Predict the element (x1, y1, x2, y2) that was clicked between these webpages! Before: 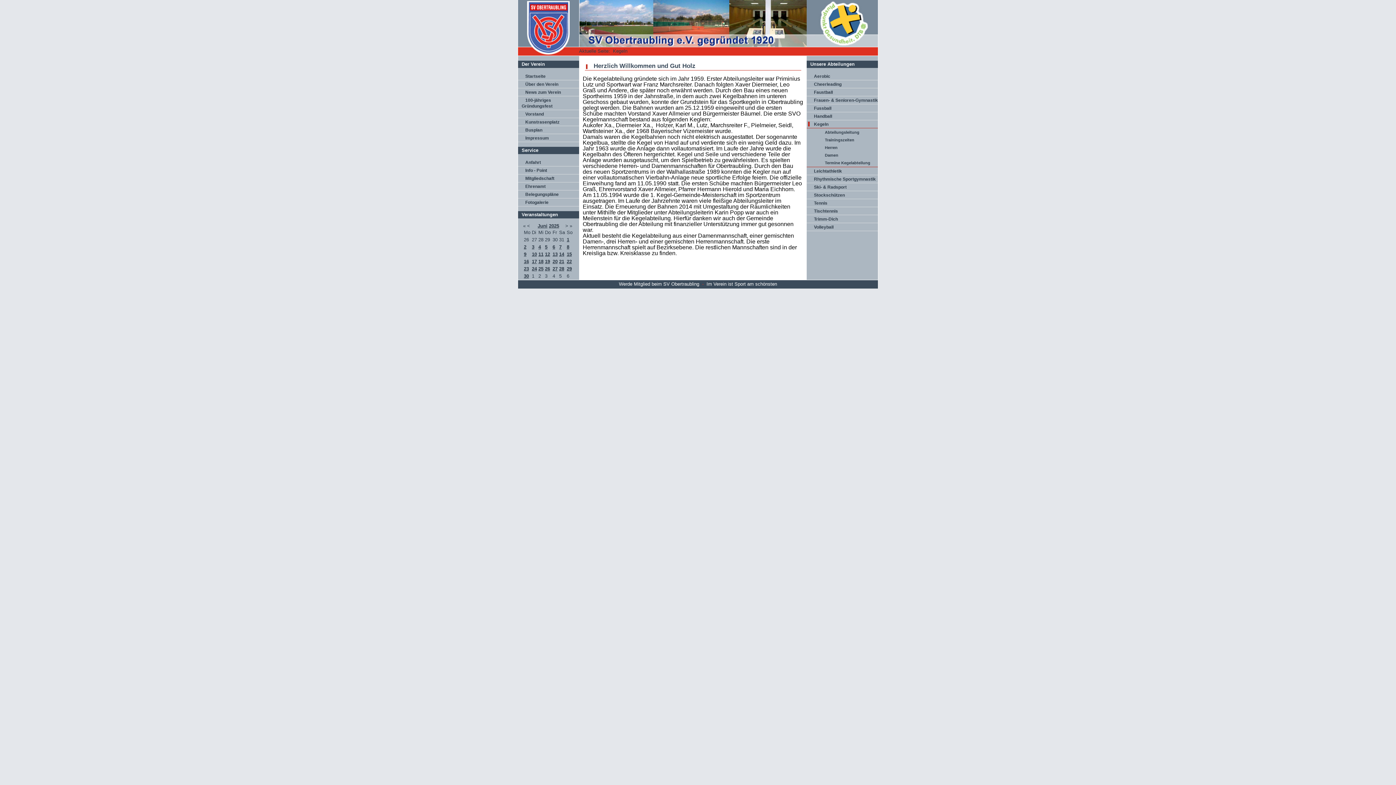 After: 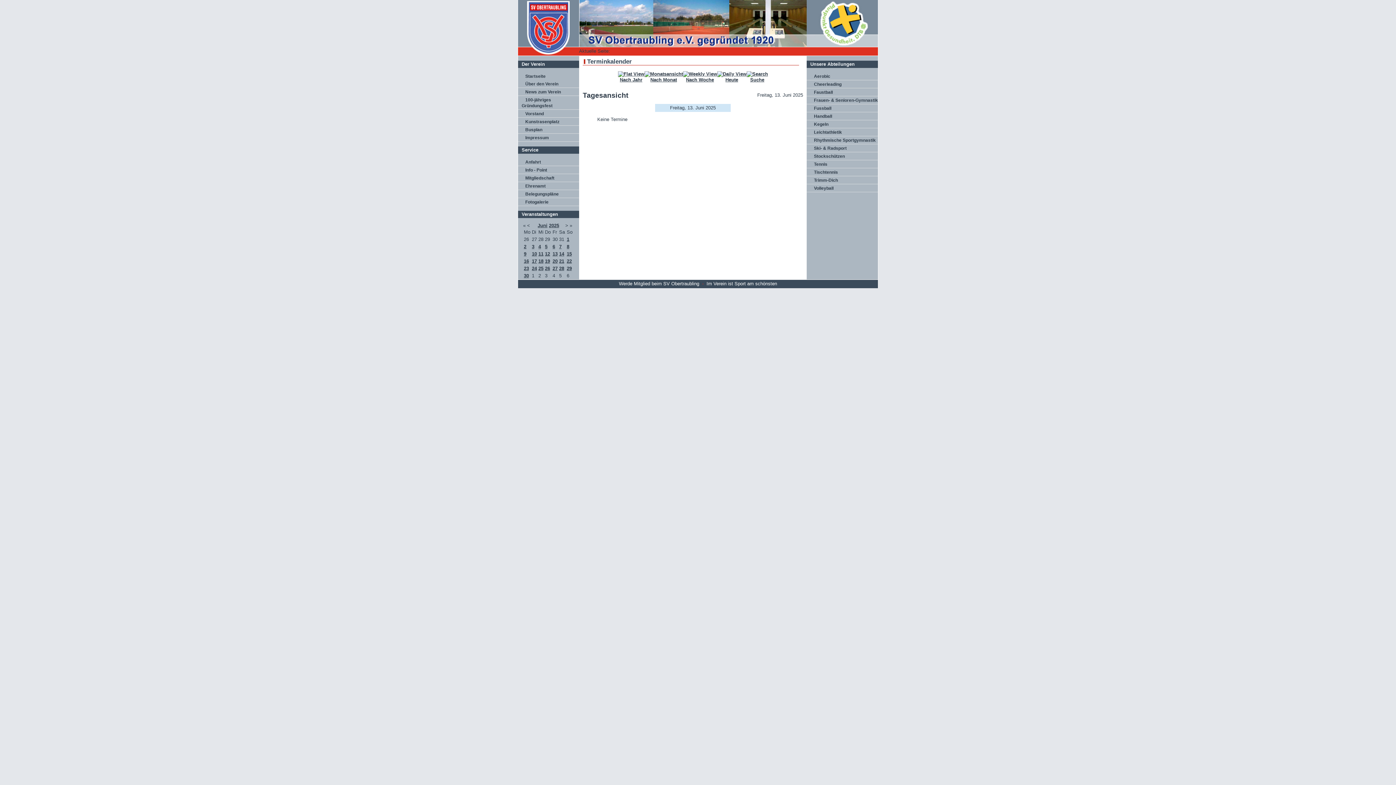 Action: label: 13 bbox: (552, 251, 557, 257)